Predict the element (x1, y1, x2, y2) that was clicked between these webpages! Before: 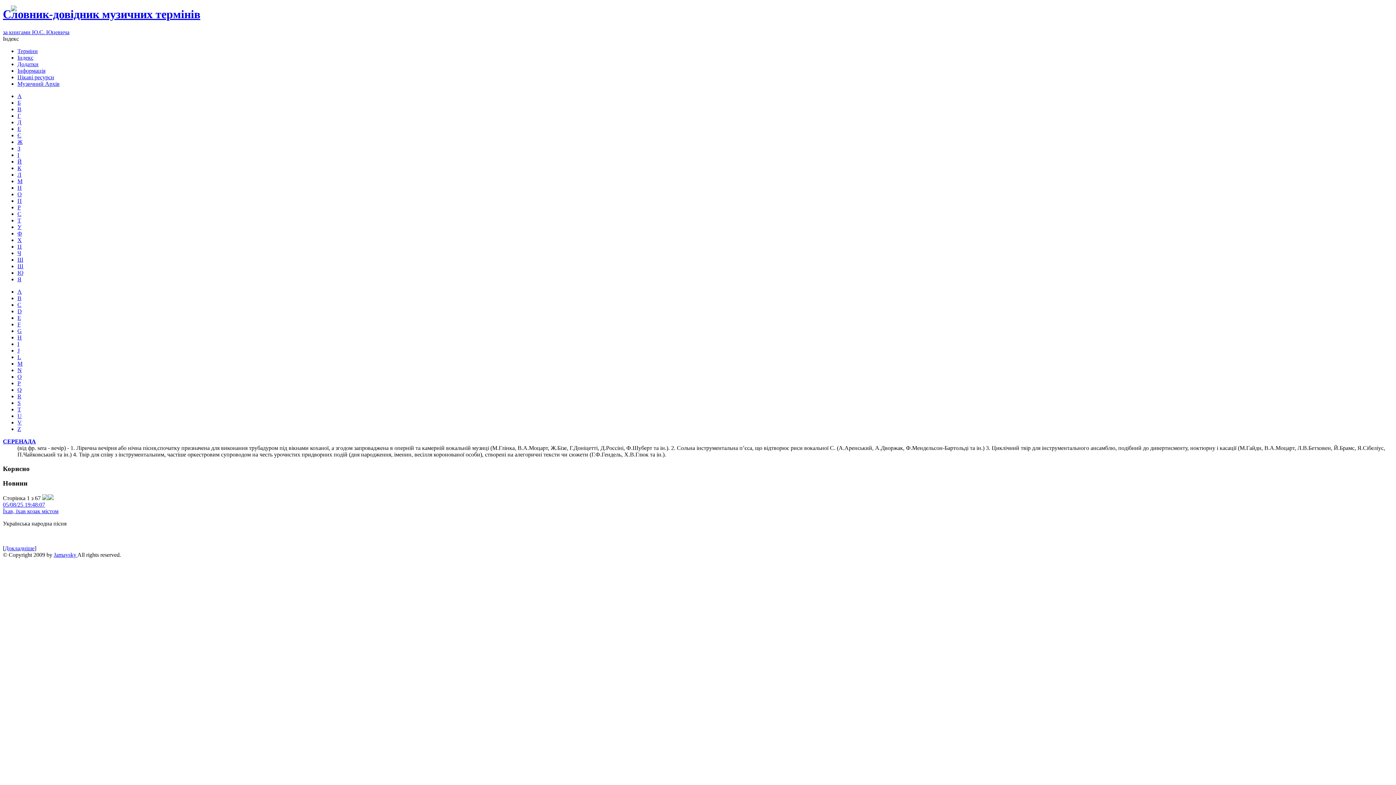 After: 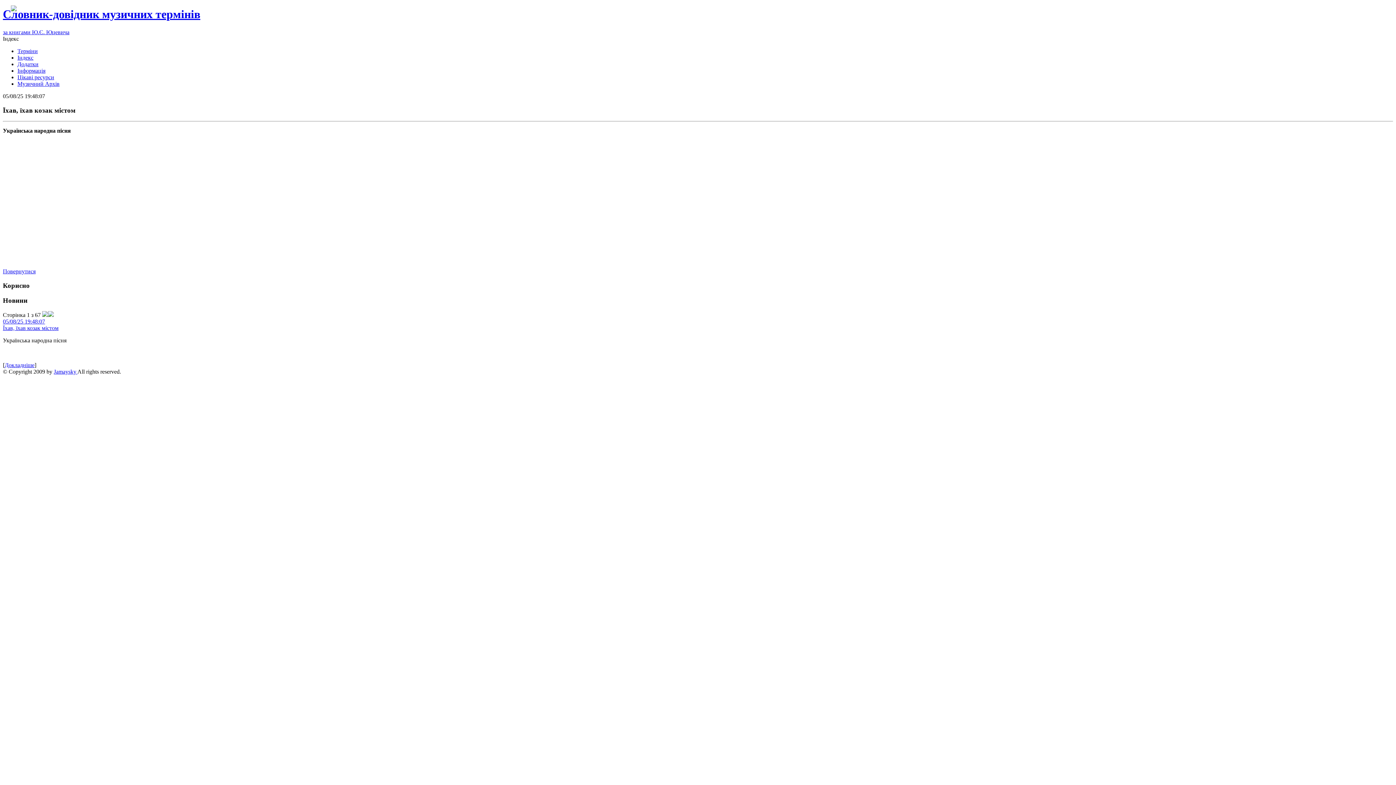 Action: bbox: (2, 508, 58, 514) label: Їхав, їхав козак містом